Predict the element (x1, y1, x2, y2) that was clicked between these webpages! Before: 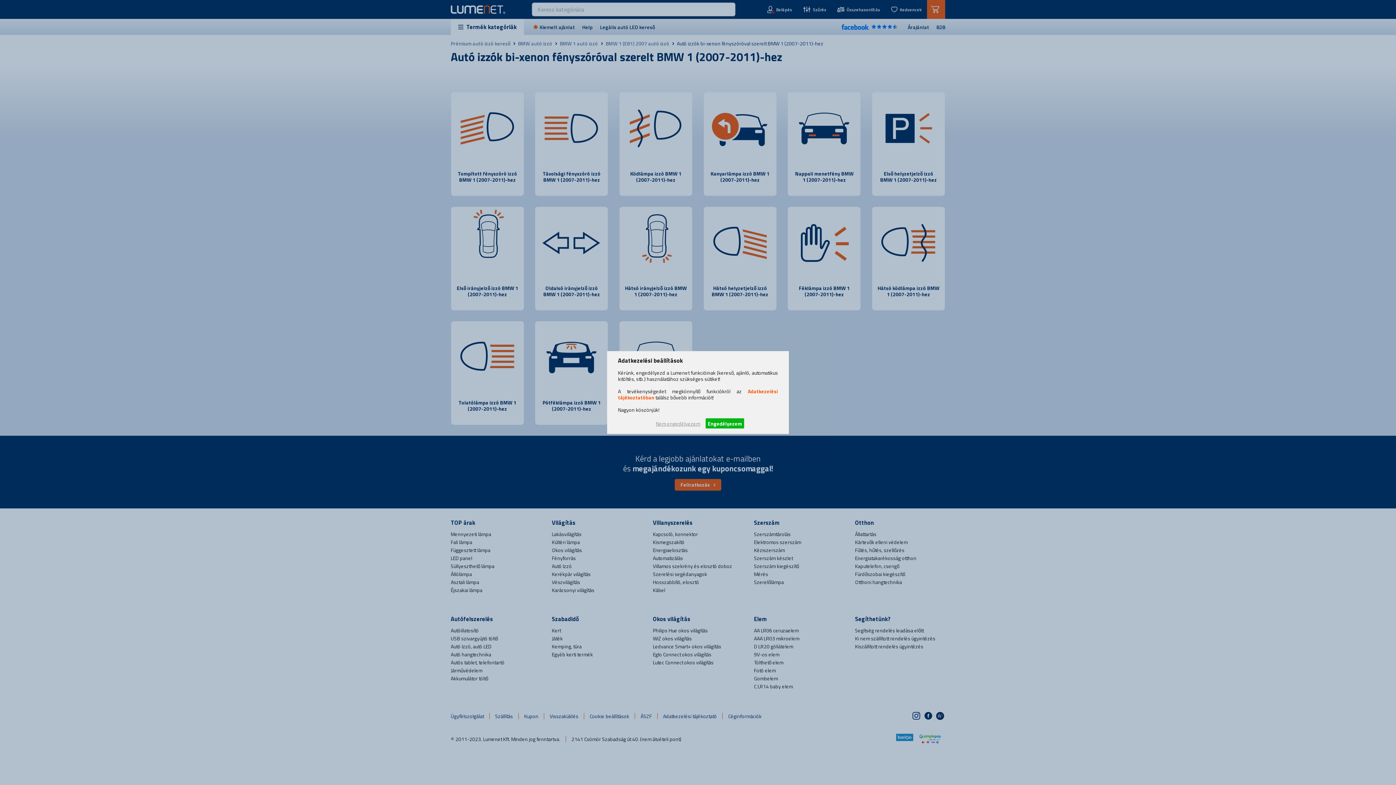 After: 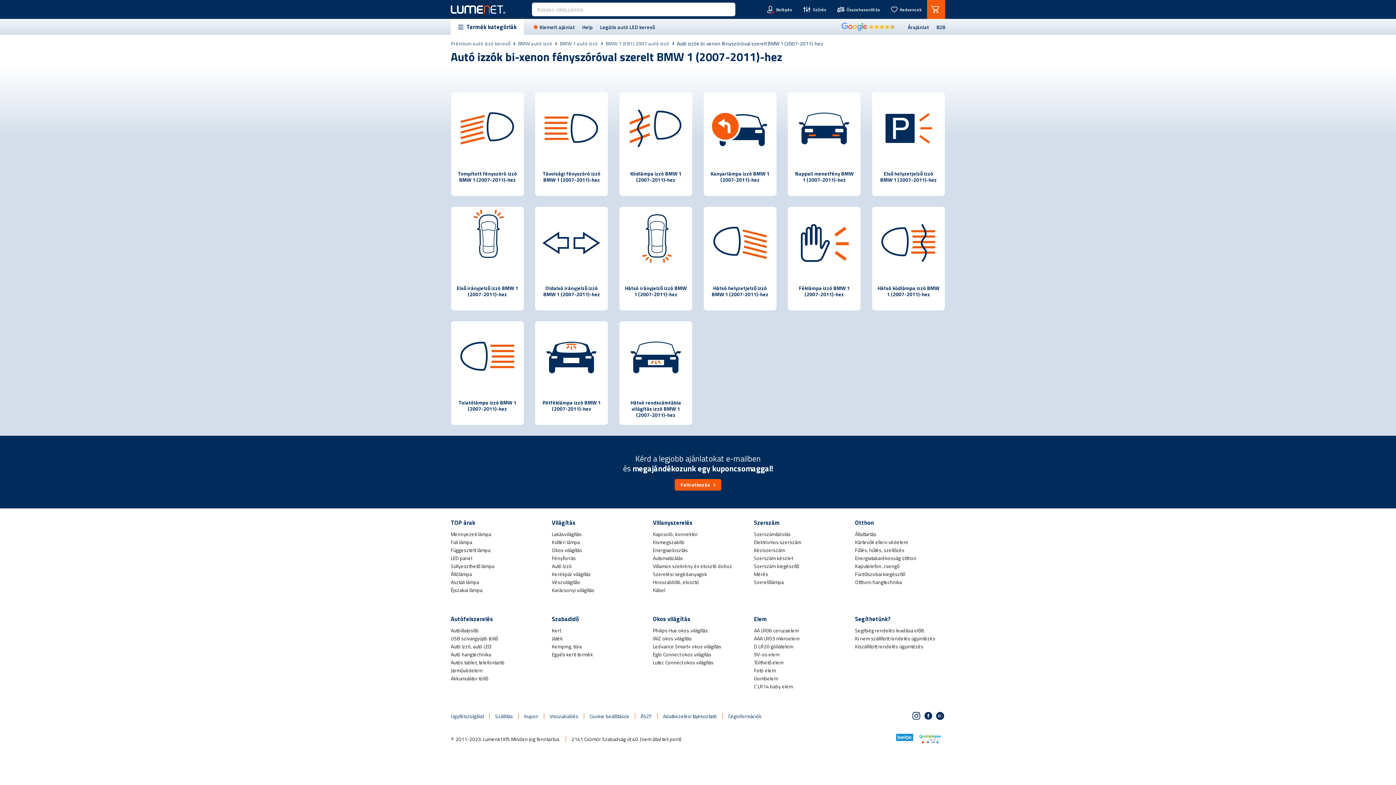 Action: bbox: (705, 418, 744, 428) label: Engedélyezem